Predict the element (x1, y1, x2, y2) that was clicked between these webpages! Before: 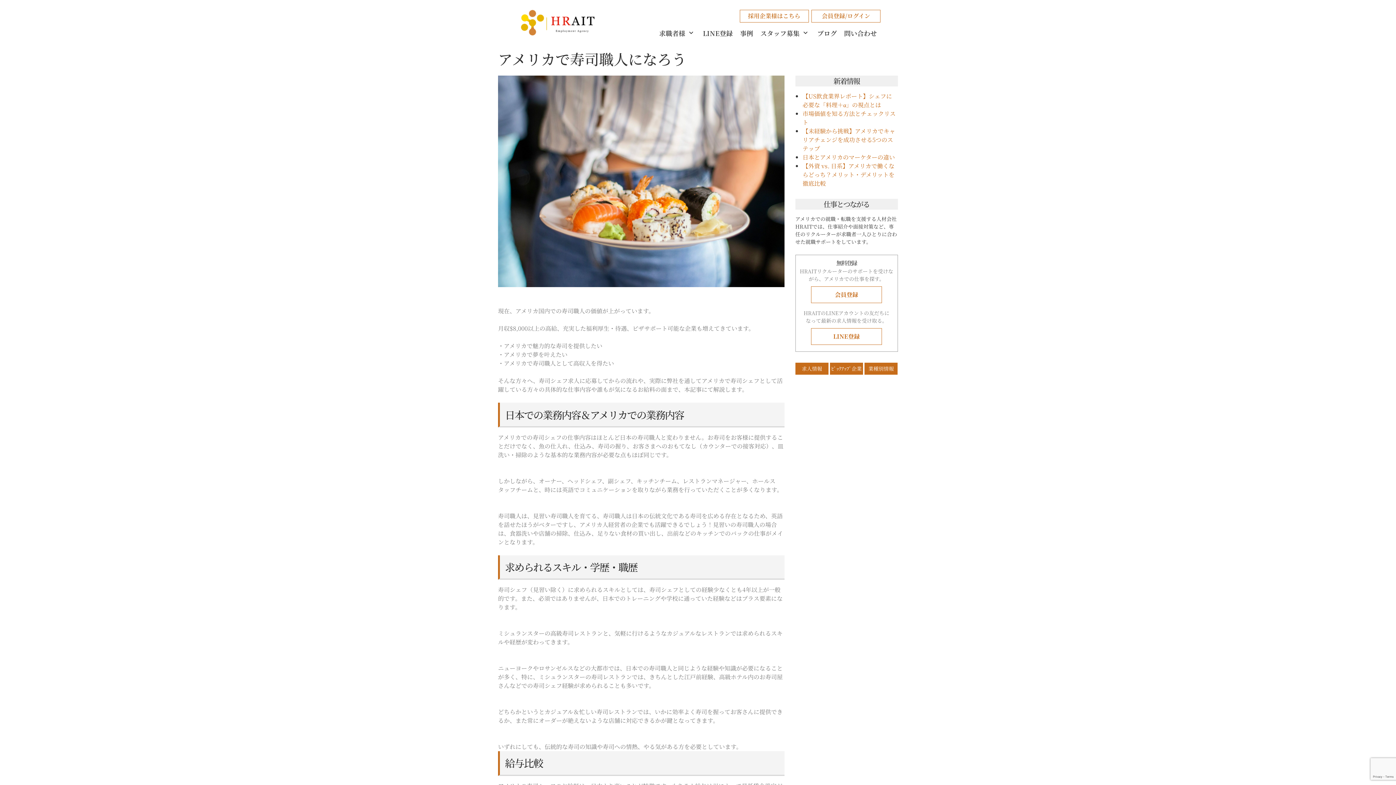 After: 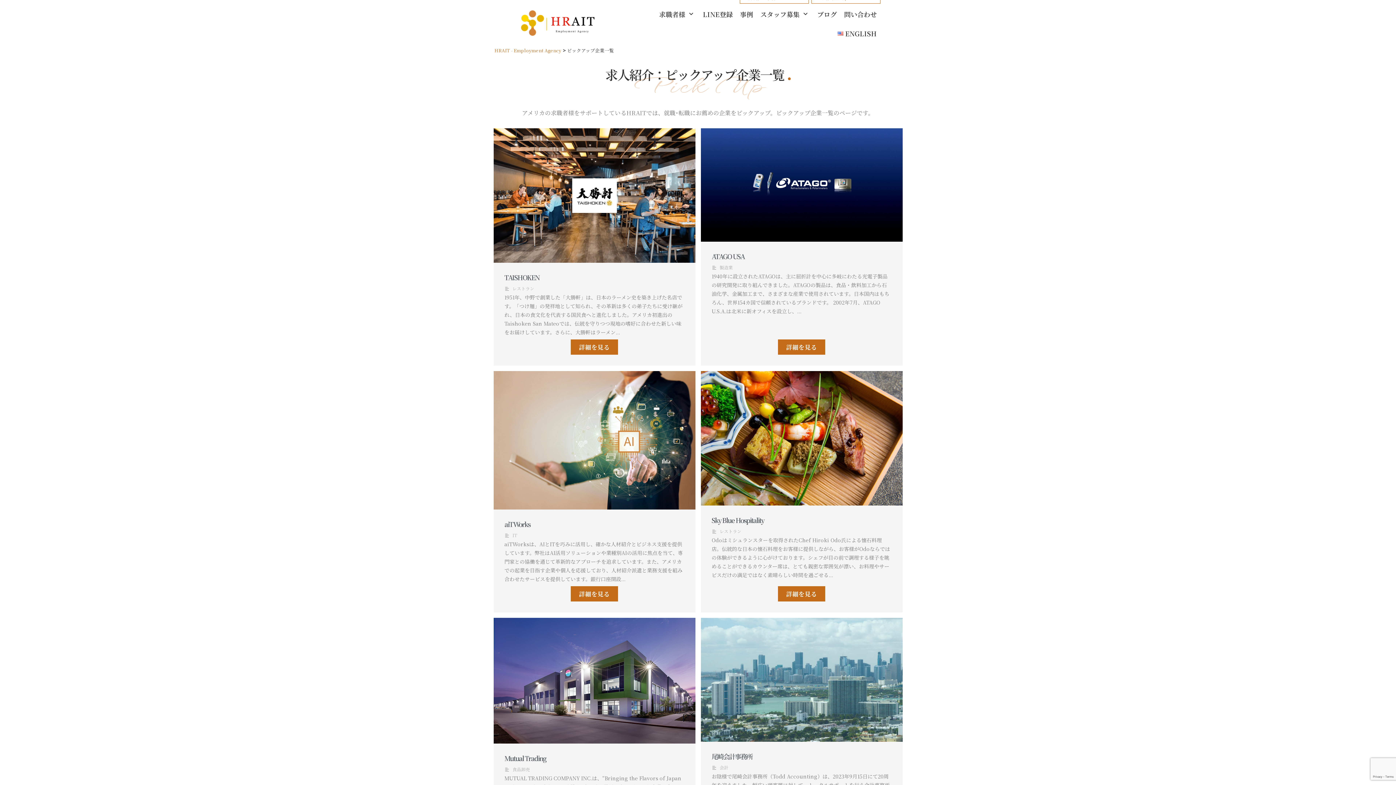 Action: bbox: (830, 363, 863, 375) label: ﾋﾟｯｸｱｯﾌﾟ企業